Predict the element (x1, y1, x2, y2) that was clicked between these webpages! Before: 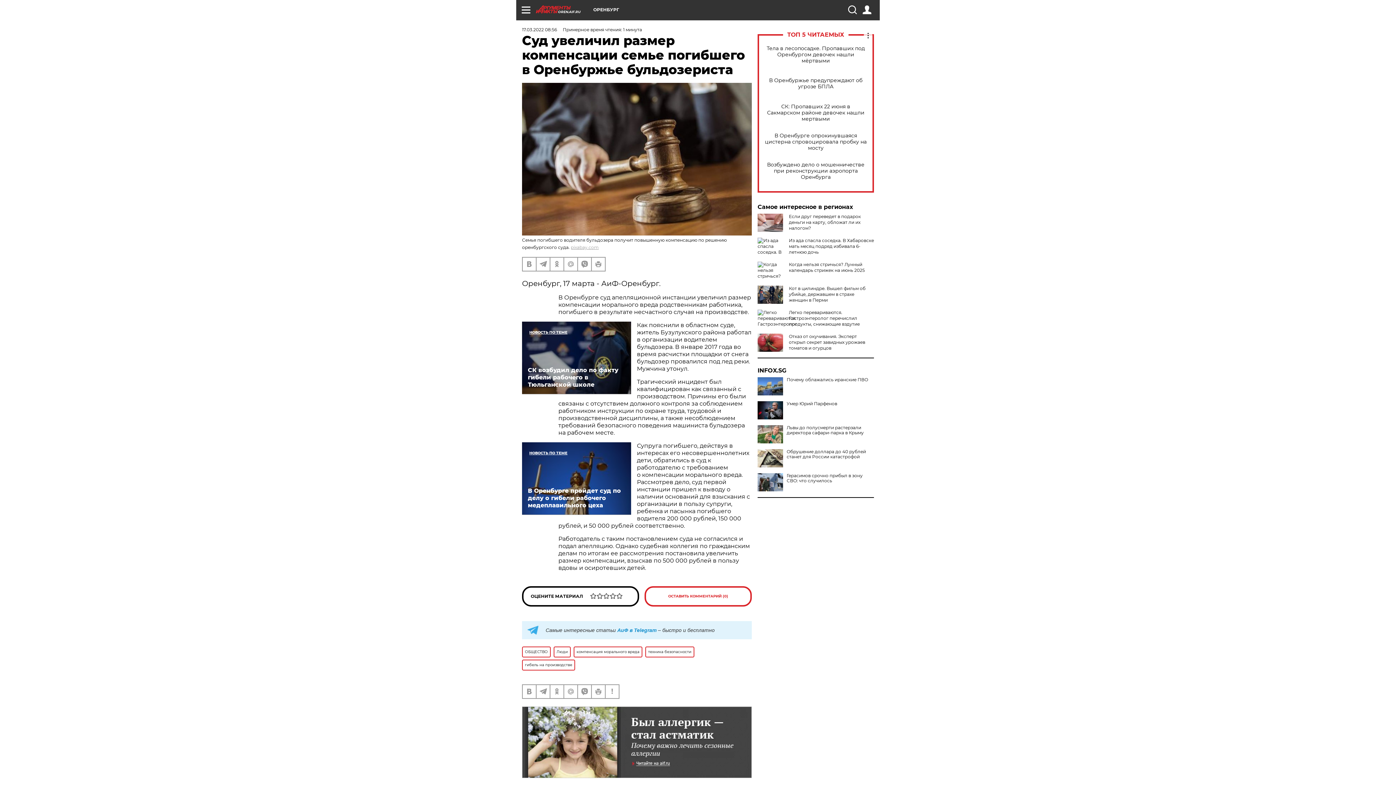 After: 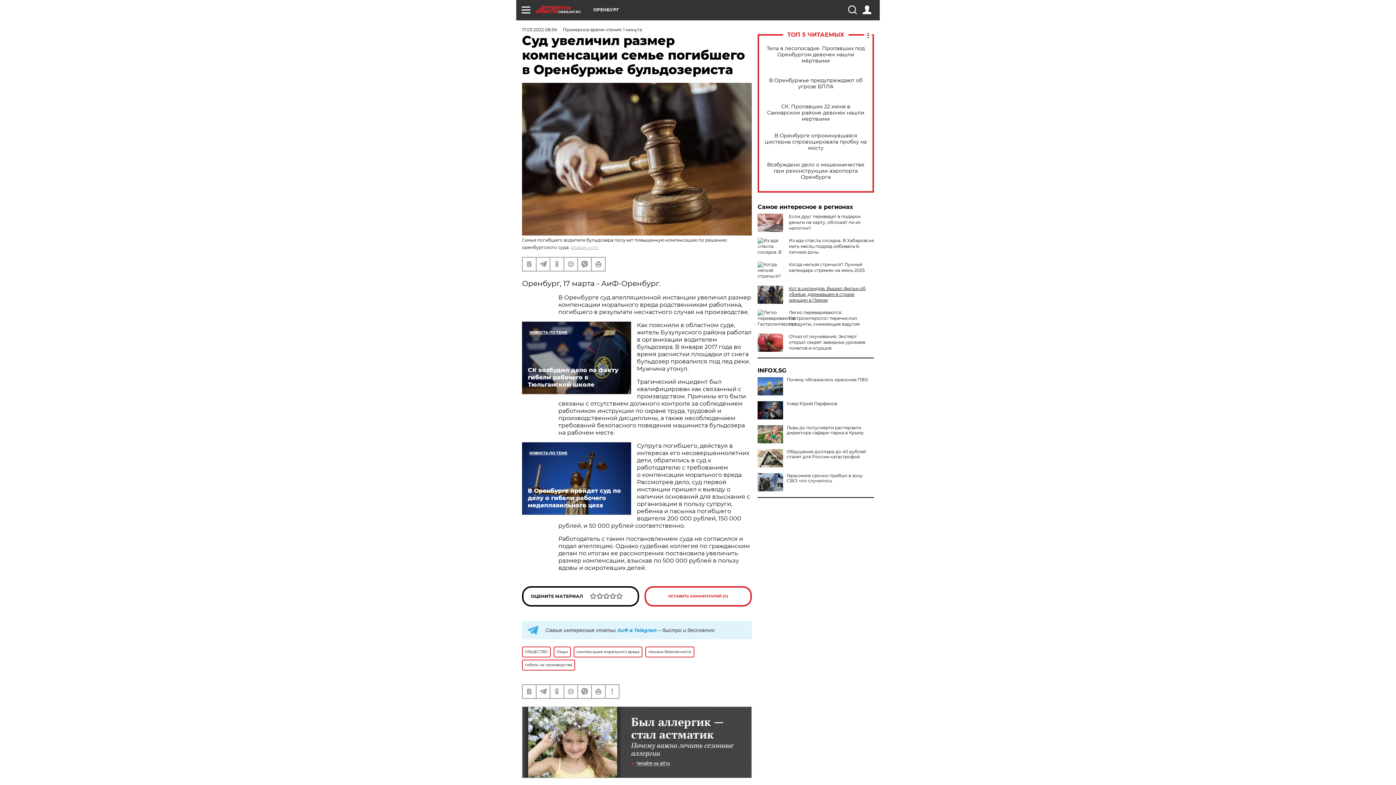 Action: bbox: (789, 285, 865, 302) label: Кот в цилиндре. Вышел фильм об убийце, державшем в страхе женщин в Перми